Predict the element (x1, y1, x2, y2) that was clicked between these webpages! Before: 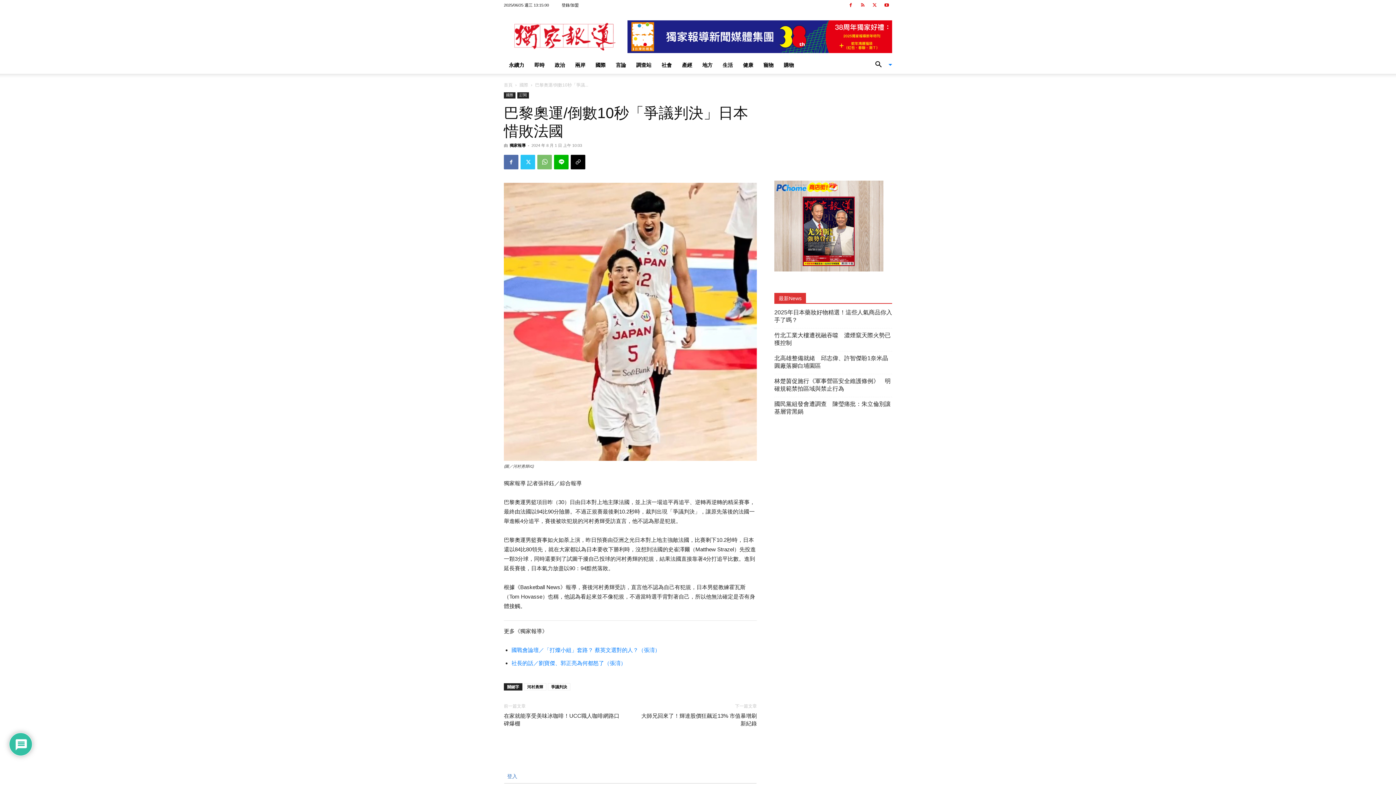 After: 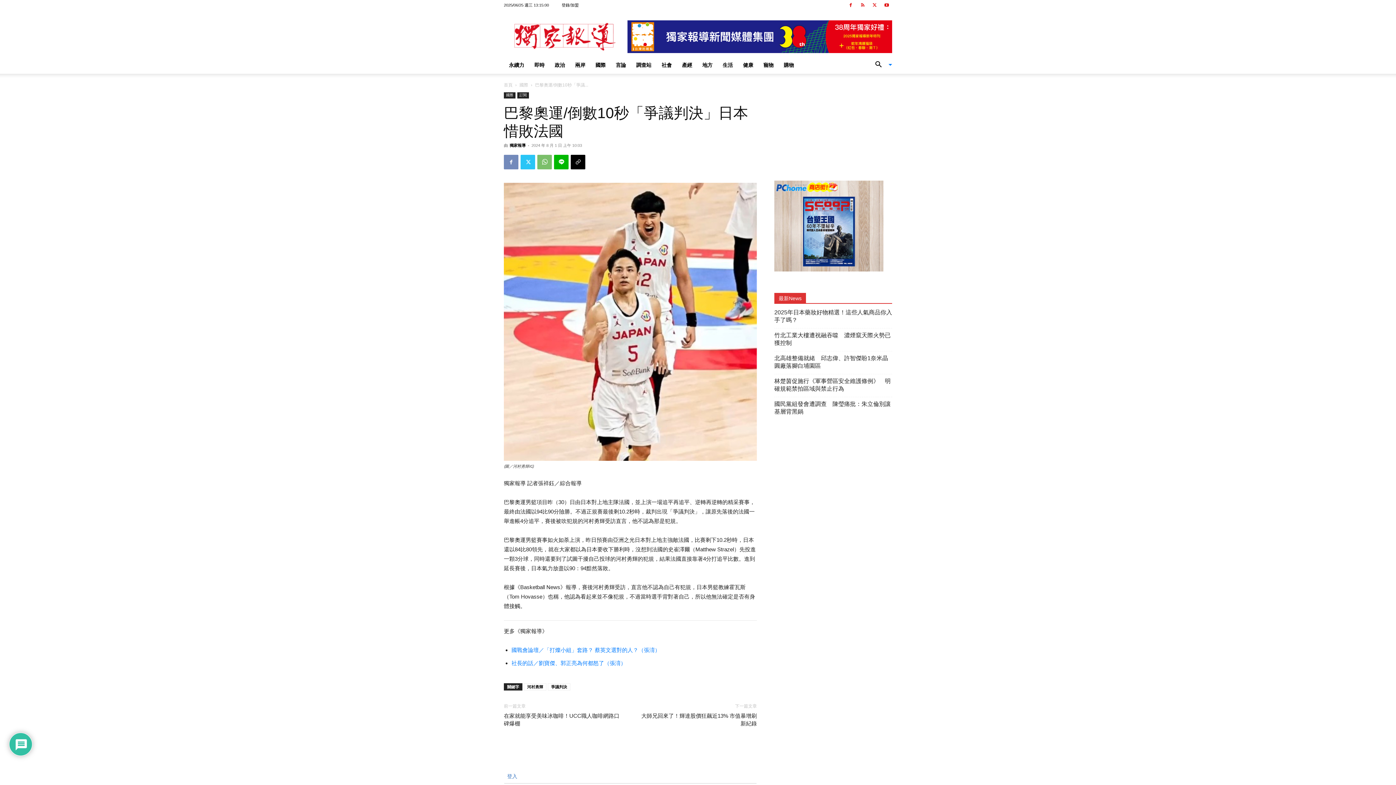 Action: bbox: (504, 154, 518, 169)